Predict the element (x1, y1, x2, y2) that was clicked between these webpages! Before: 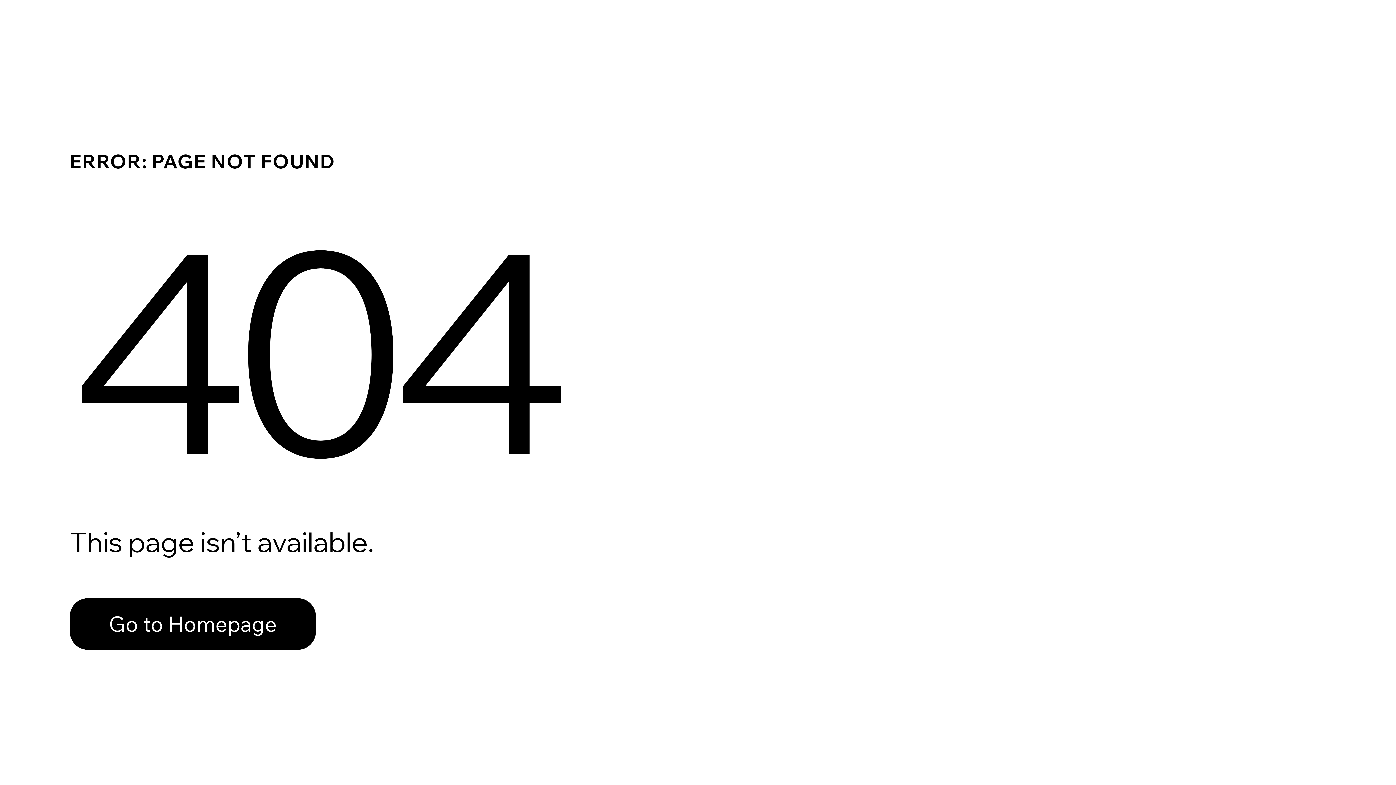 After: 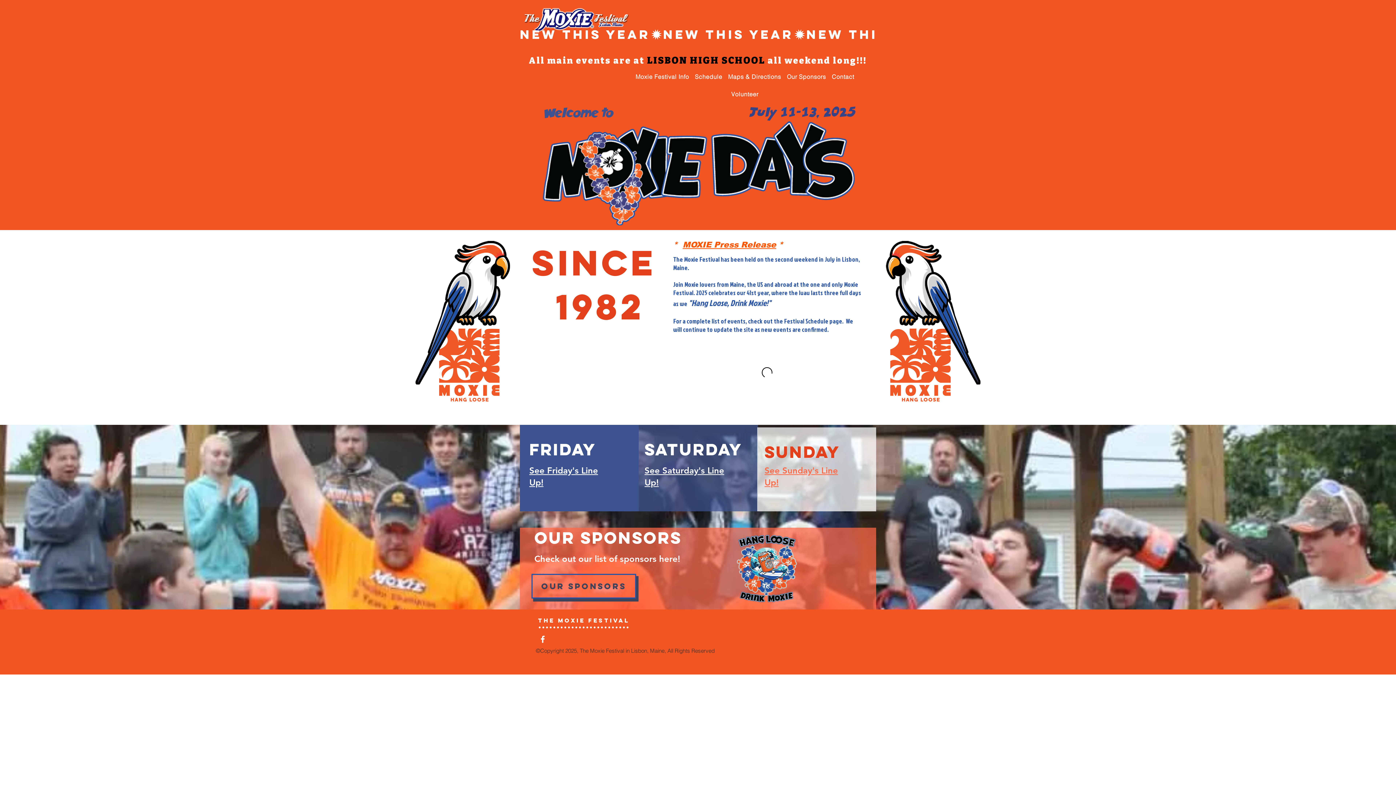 Action: label: Go to Homepage bbox: (69, 582, 768, 659)